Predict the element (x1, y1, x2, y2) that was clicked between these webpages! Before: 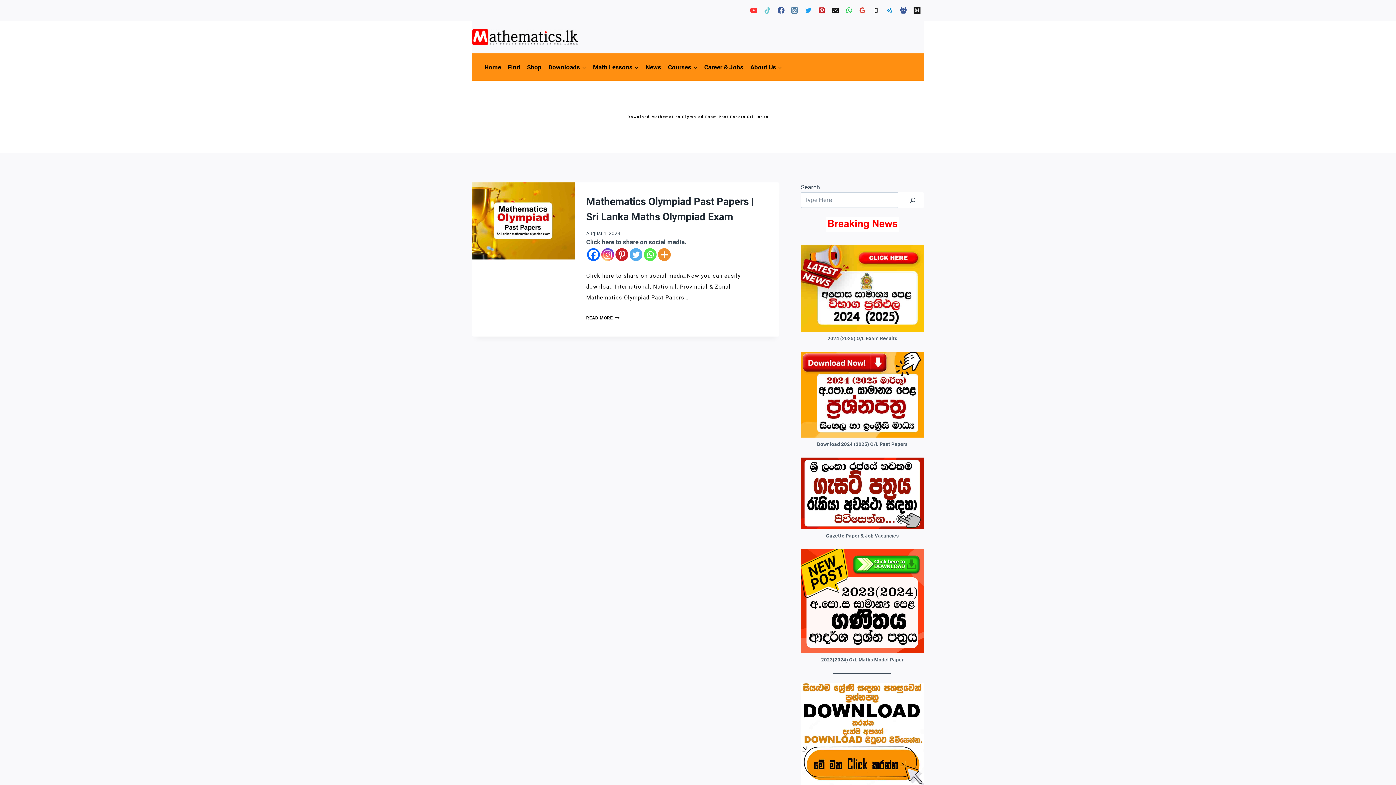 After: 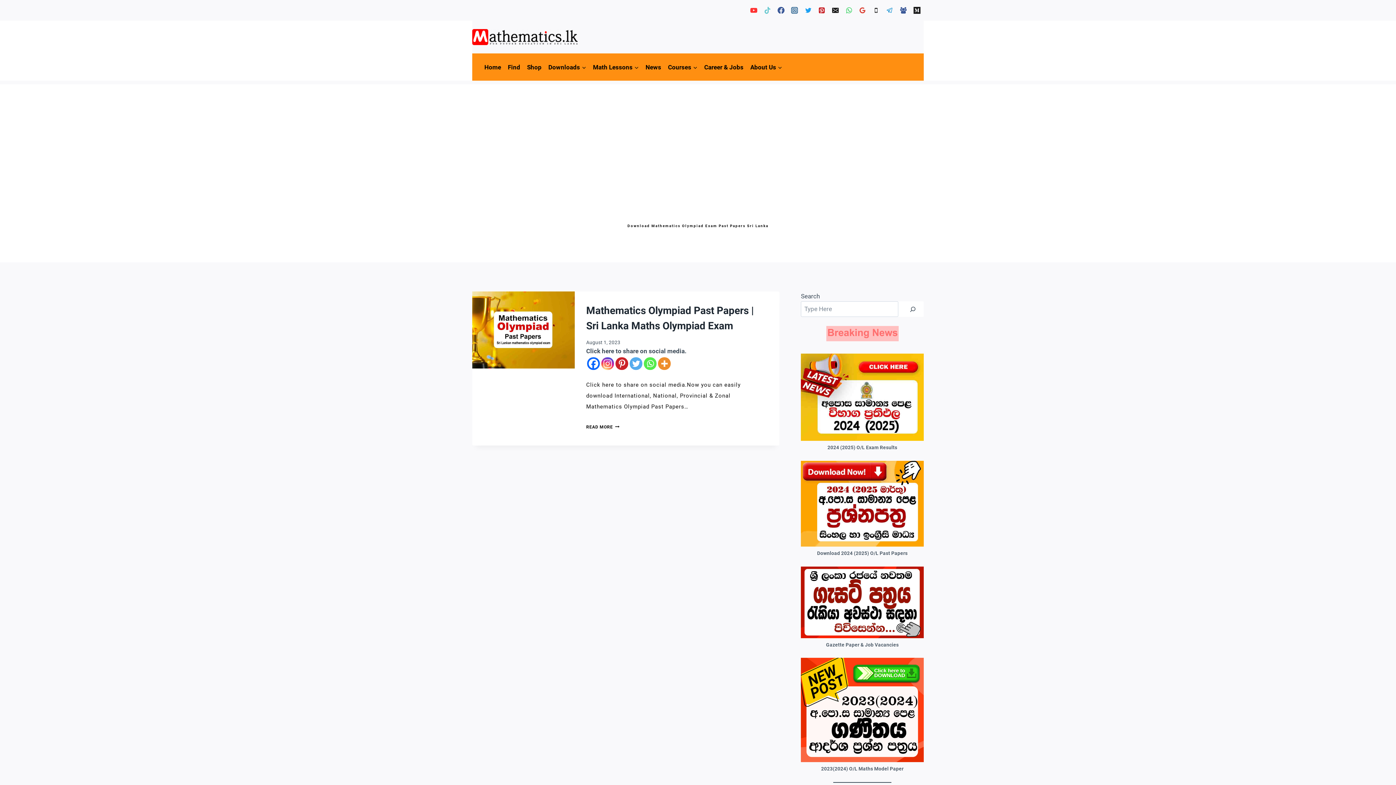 Action: bbox: (629, 248, 642, 261) label: Twitter